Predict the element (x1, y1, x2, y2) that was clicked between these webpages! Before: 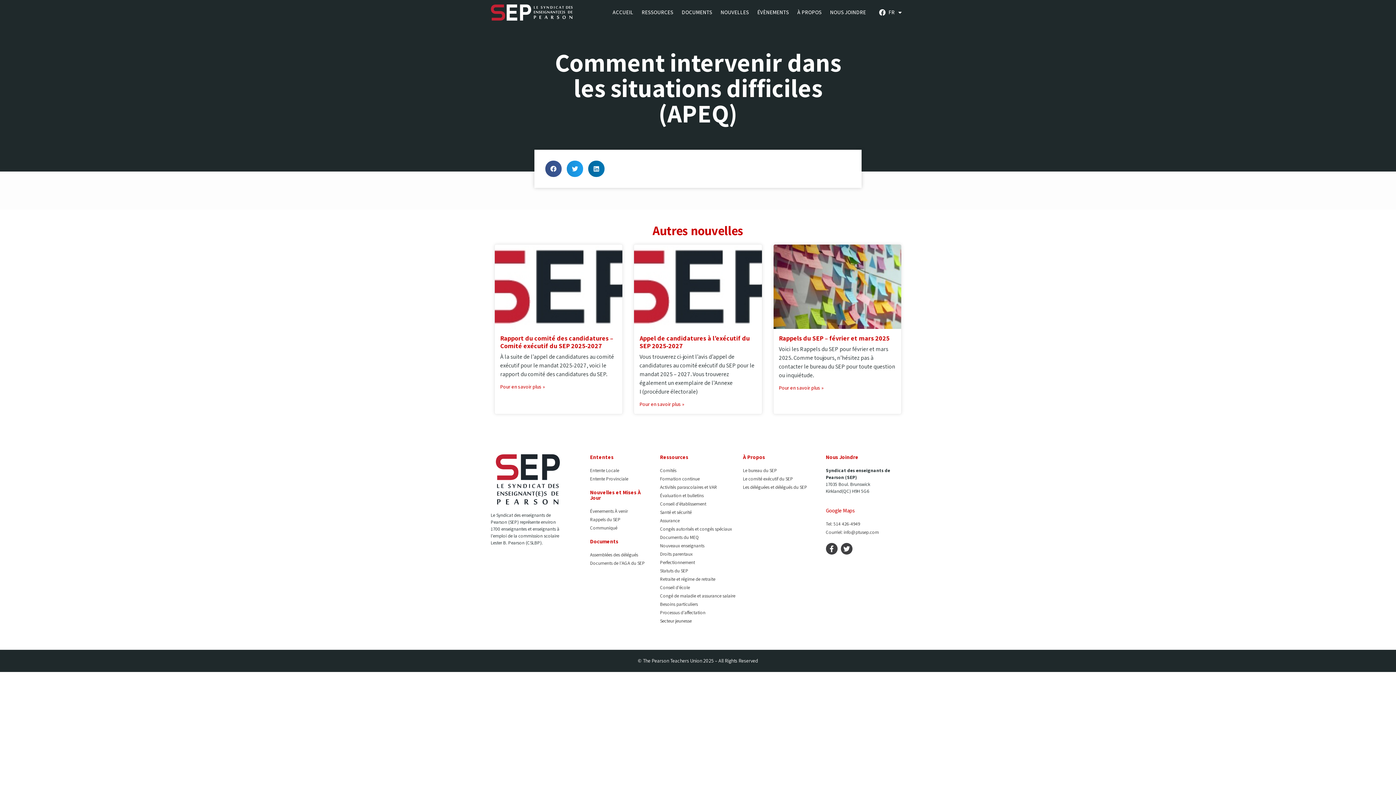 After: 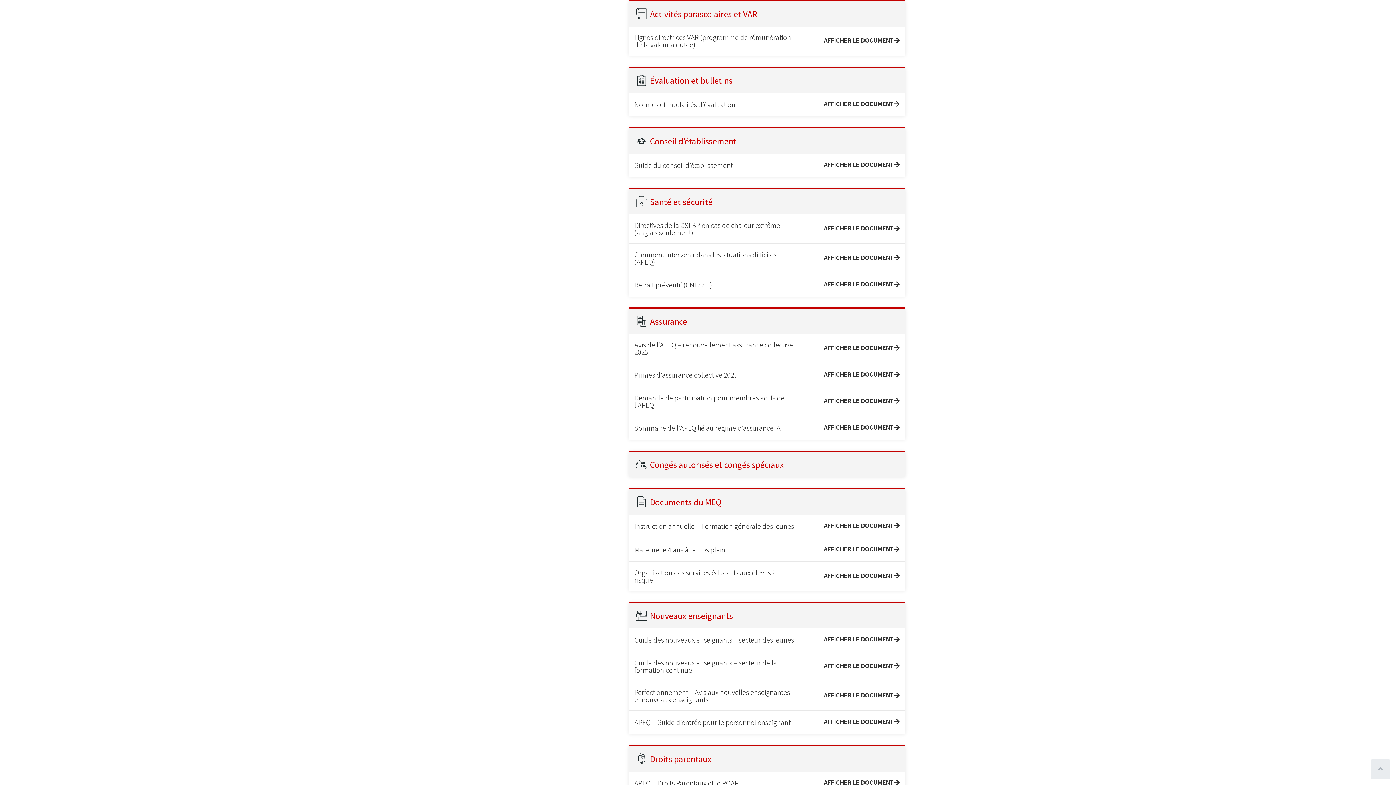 Action: label: Activités parascolaires et VAR bbox: (660, 483, 735, 490)